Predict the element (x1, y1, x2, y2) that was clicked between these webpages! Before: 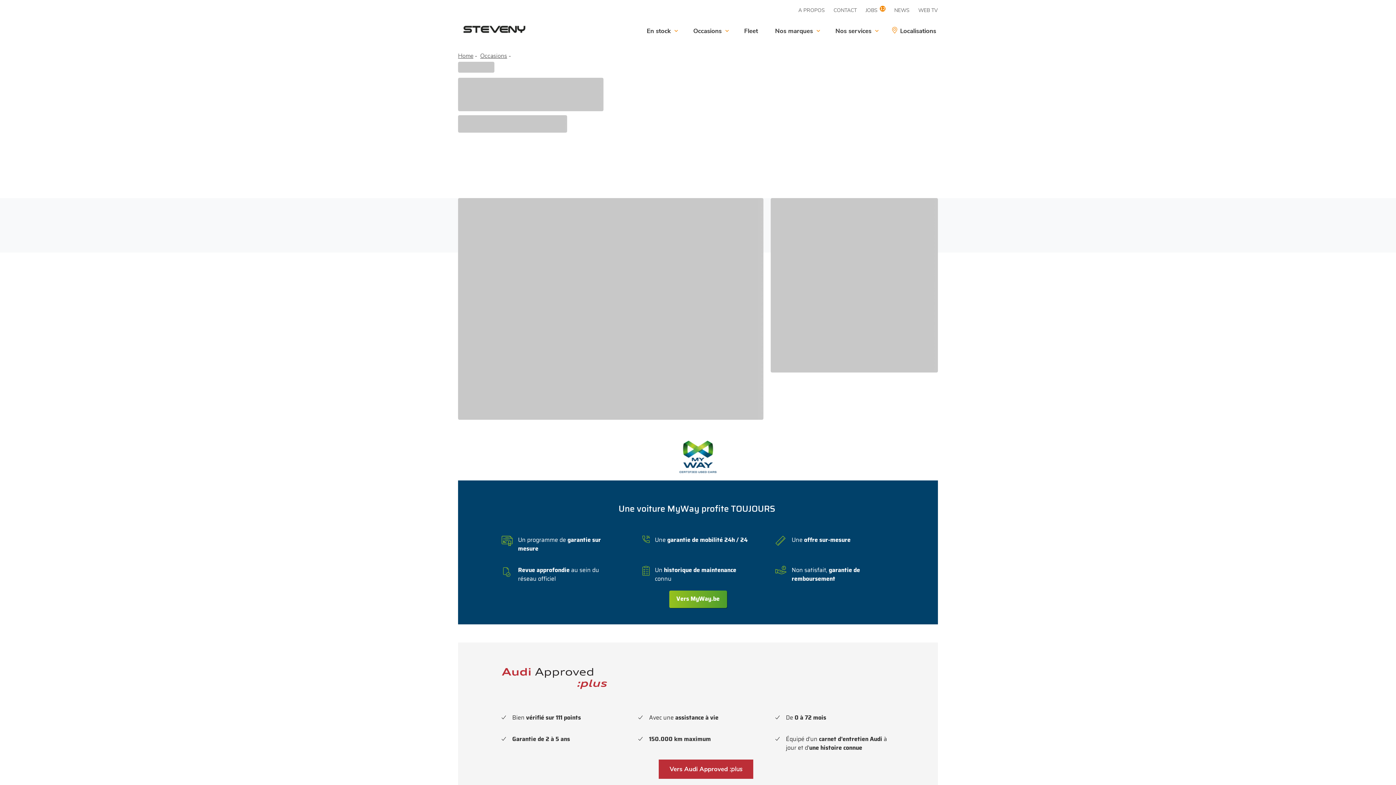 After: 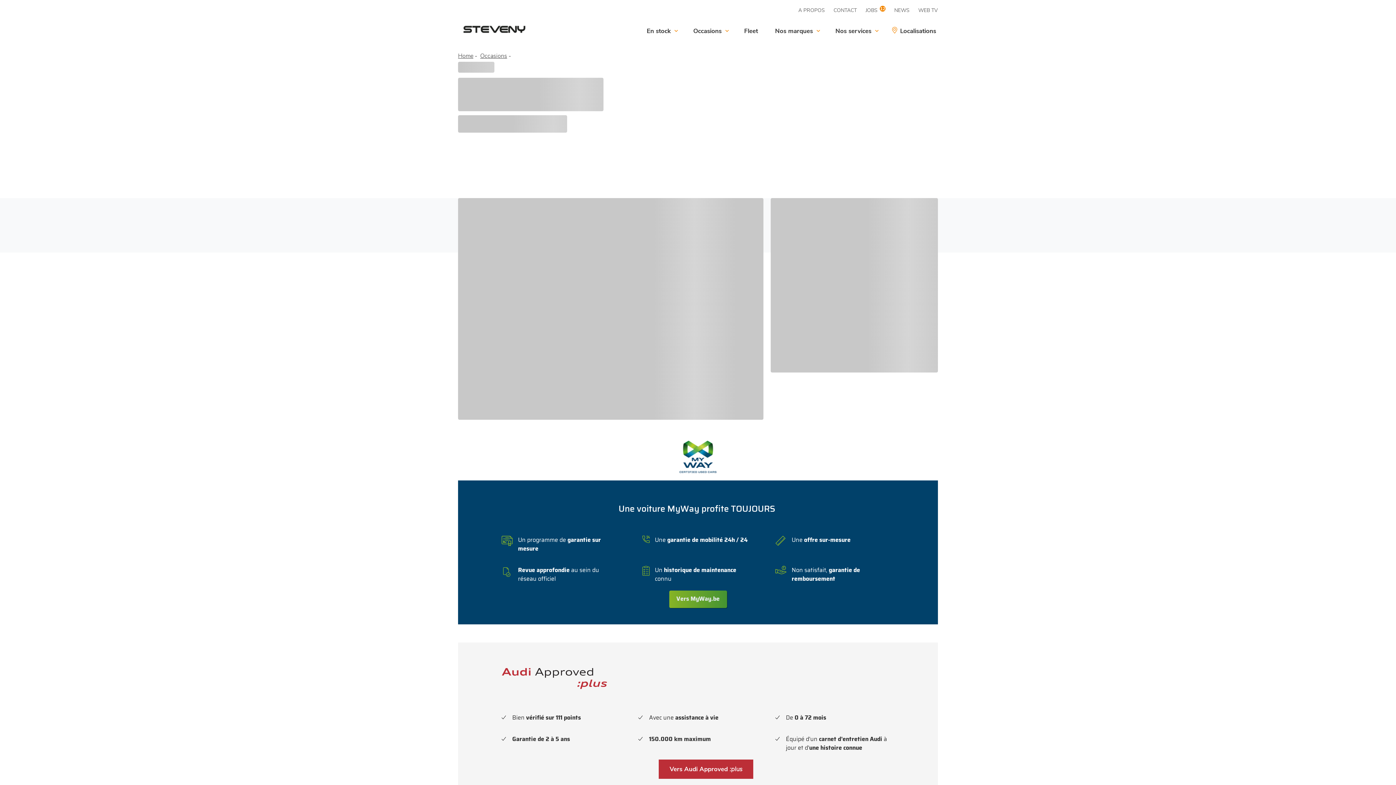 Action: bbox: (669, 590, 727, 608) label: Vers MyWay.be